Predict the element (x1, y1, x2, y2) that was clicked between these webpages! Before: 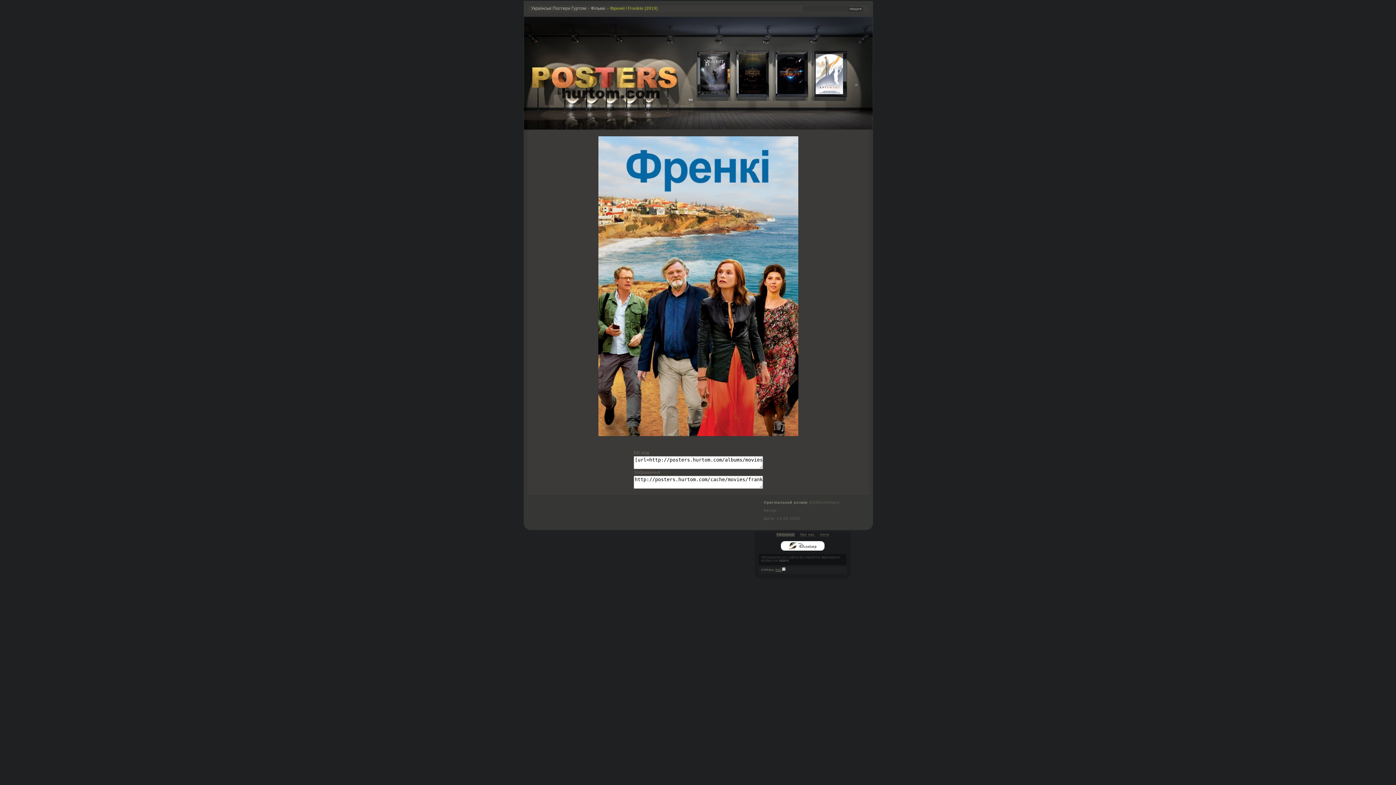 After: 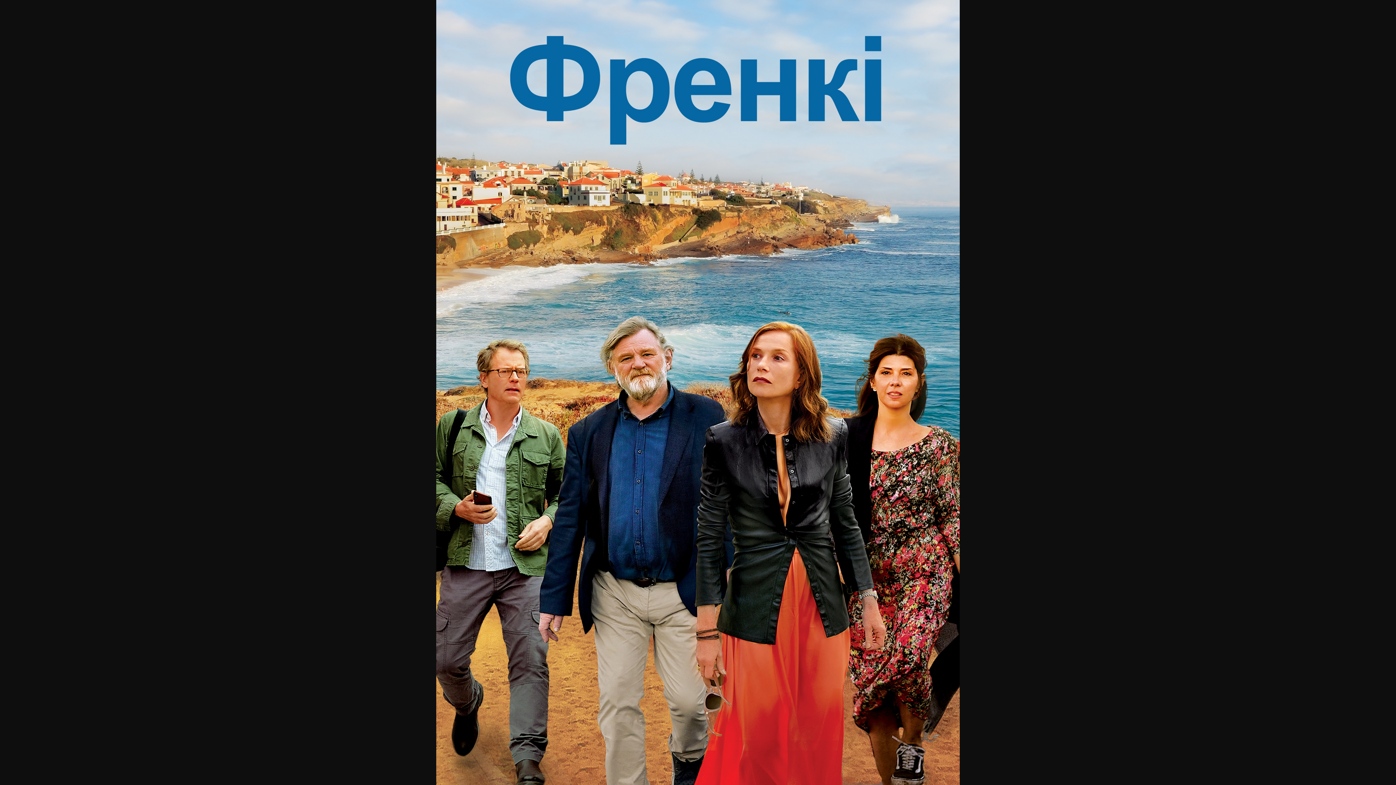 Action: label: Оригінальний розмір bbox: (764, 500, 808, 504)